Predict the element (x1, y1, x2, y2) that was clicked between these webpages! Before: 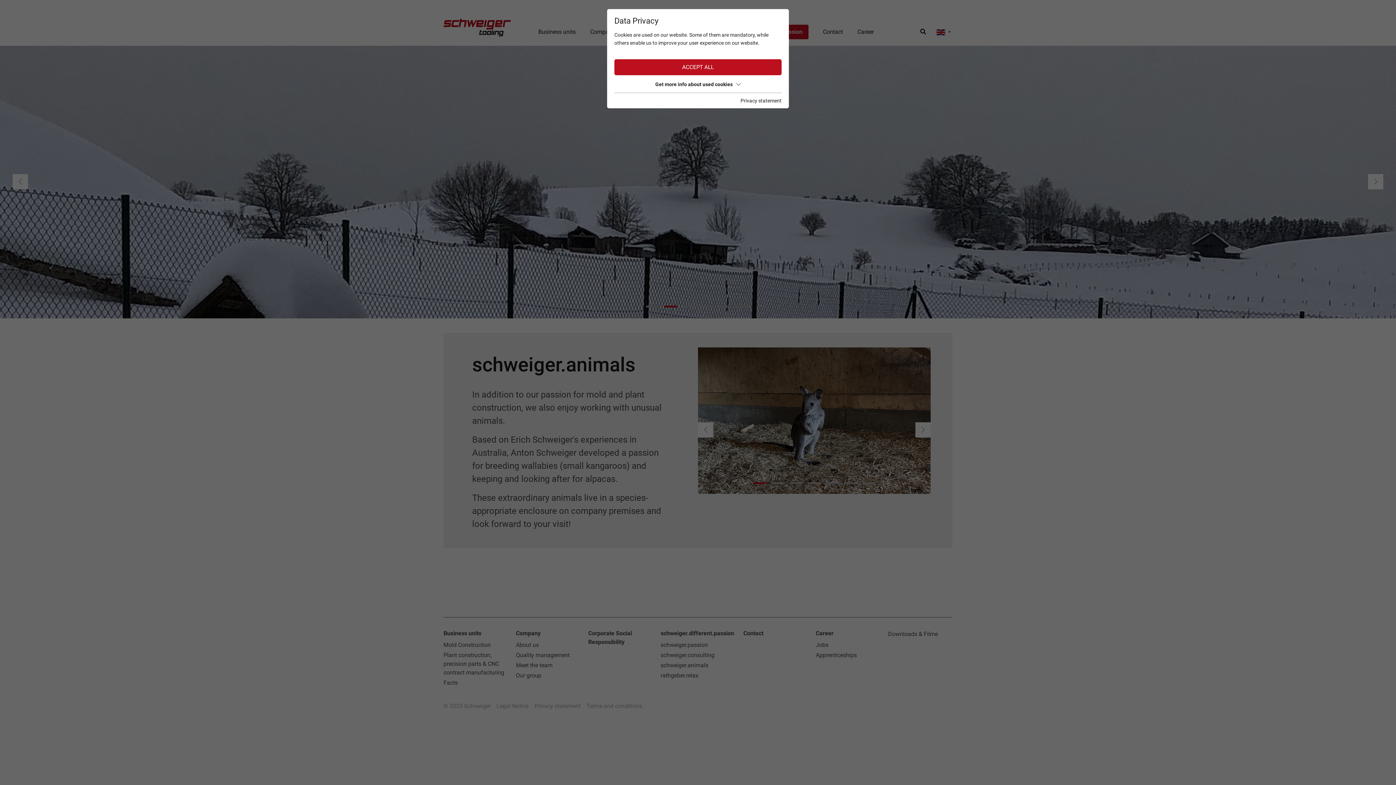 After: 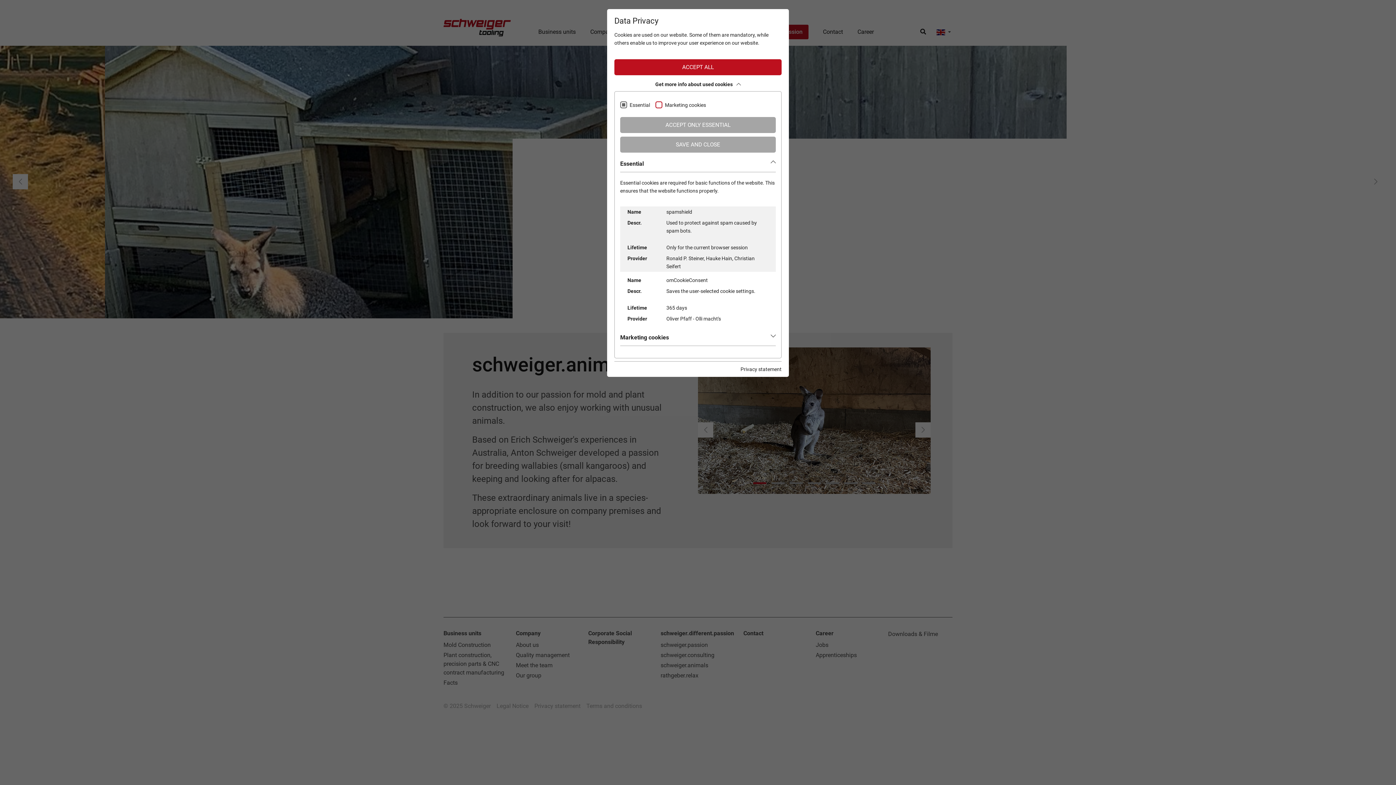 Action: label: Get more info about used cookies bbox: (614, 78, 781, 89)